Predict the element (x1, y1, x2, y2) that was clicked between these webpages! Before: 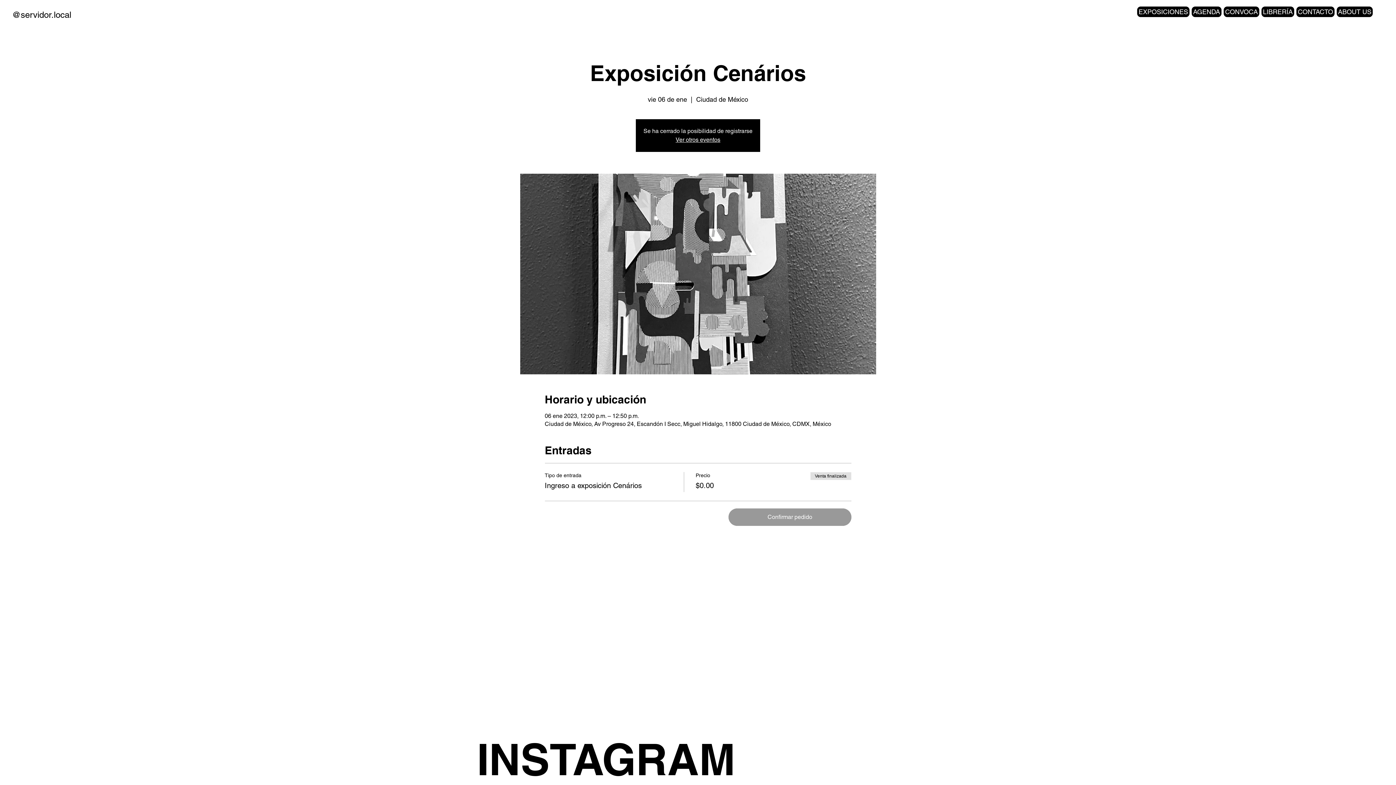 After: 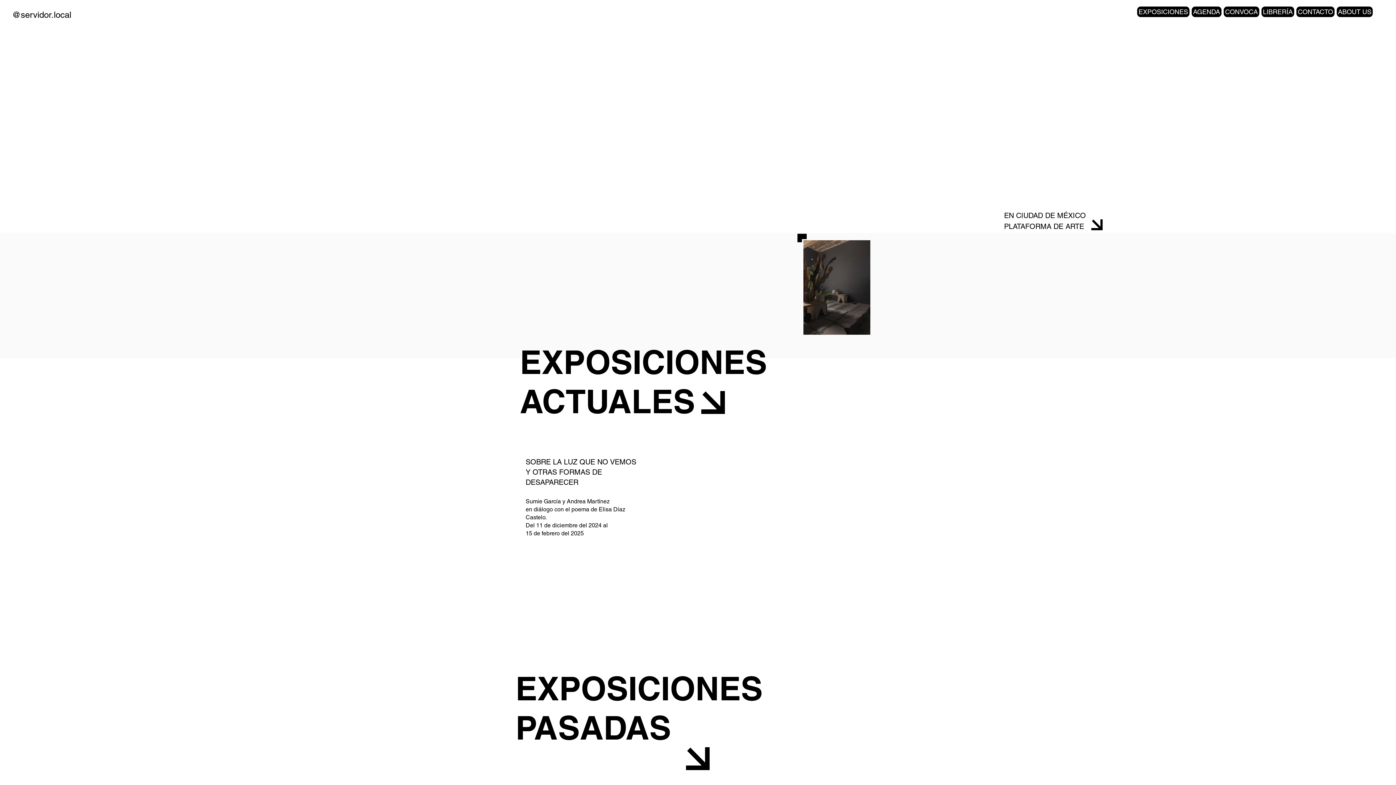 Action: bbox: (675, 136, 720, 143) label: Ver otros eventos